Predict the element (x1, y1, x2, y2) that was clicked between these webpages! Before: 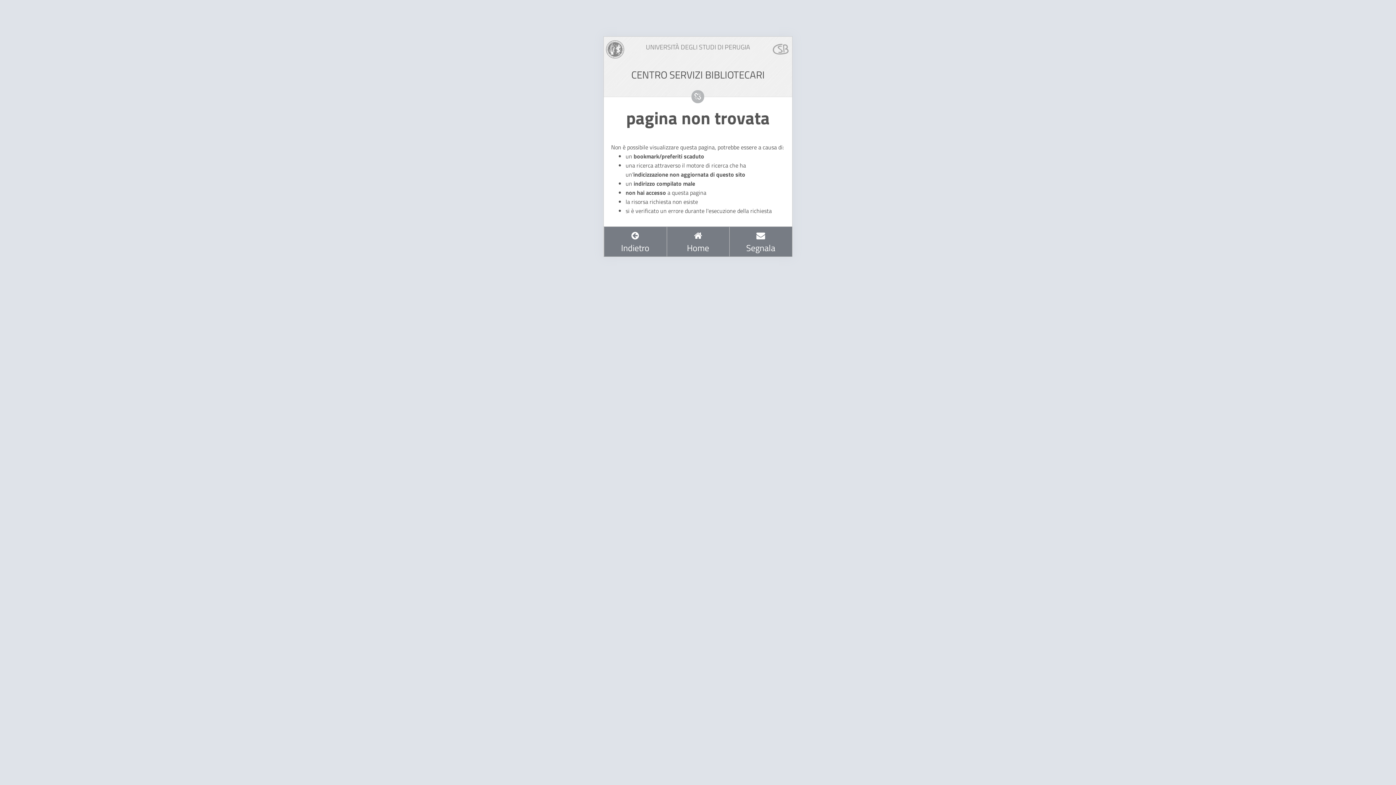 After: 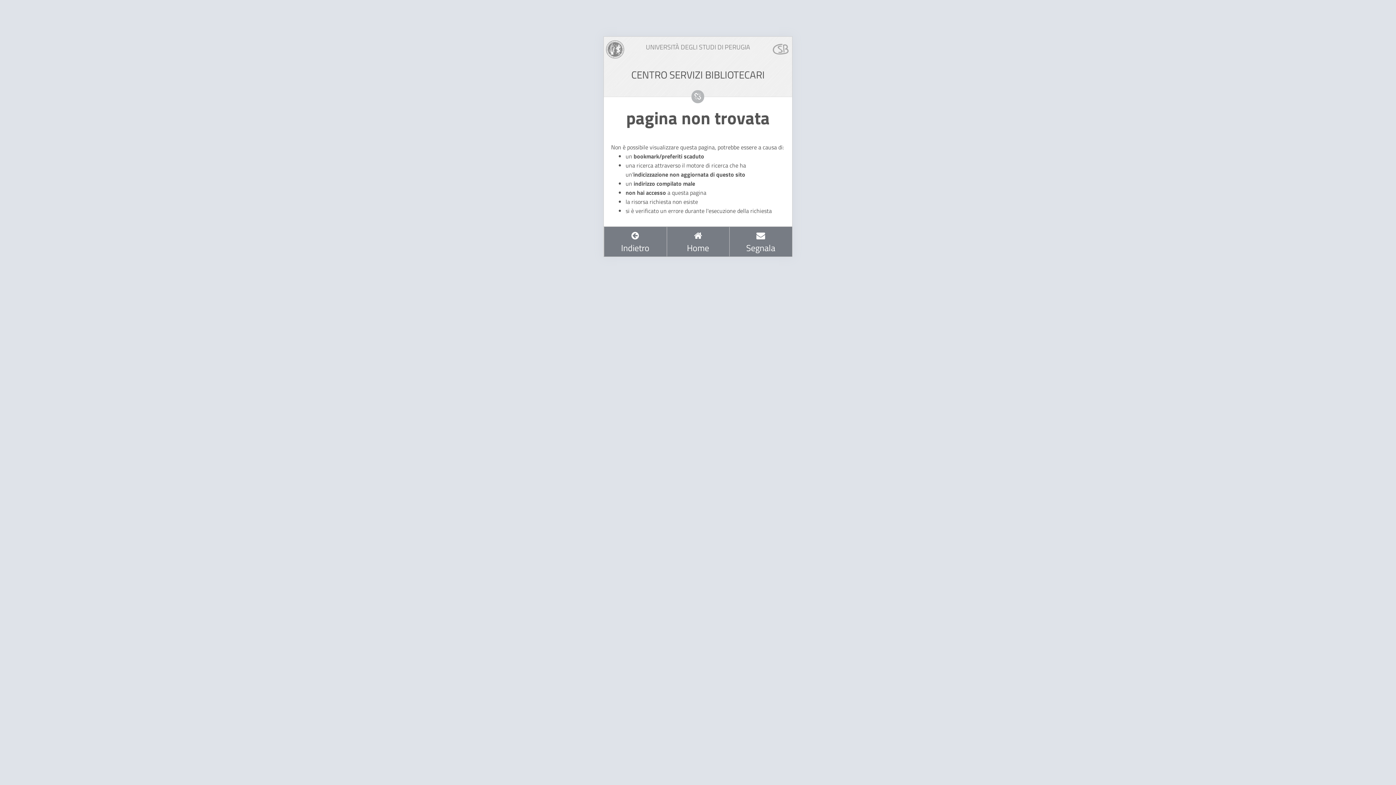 Action: bbox: (604, 69, 792, 80) label: CENTRO SERVIZI BIBLIOTECARI